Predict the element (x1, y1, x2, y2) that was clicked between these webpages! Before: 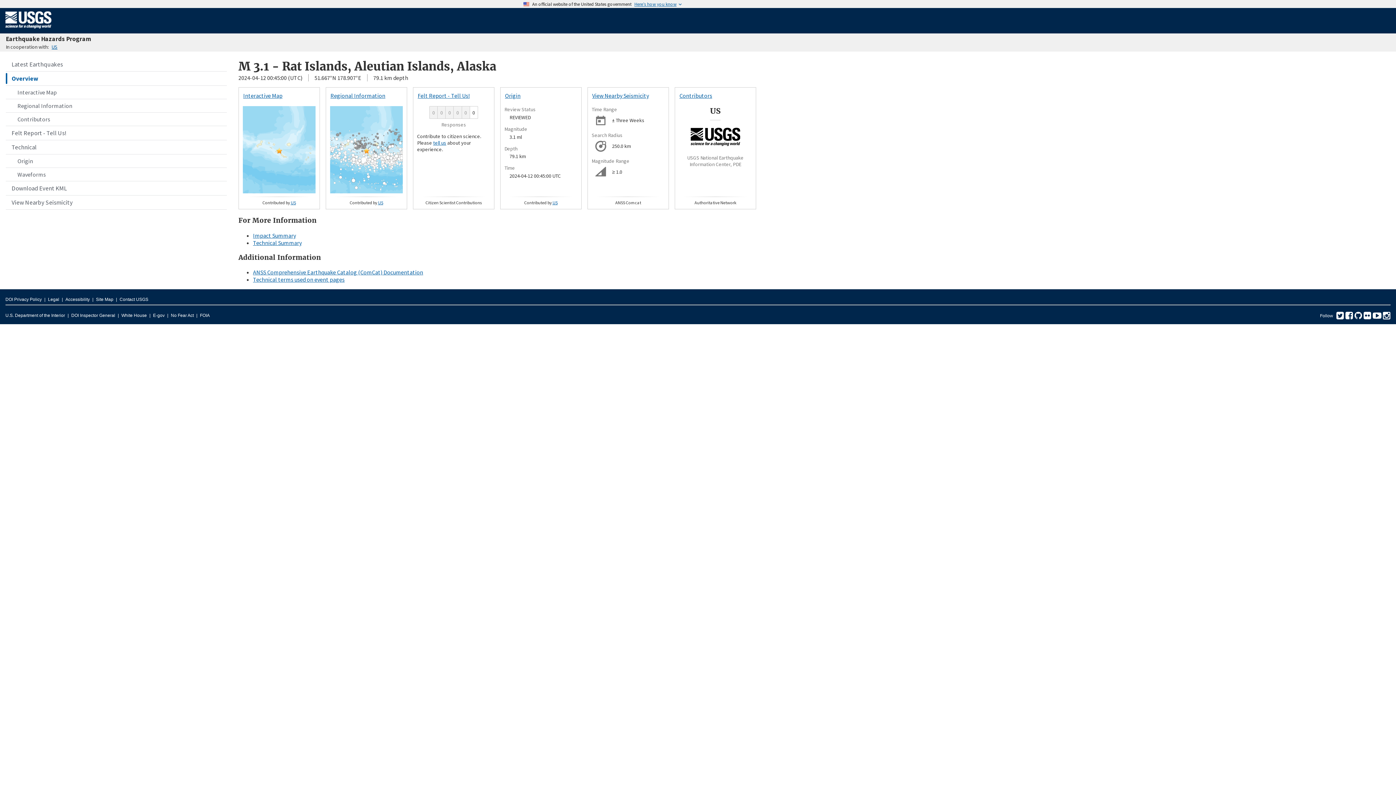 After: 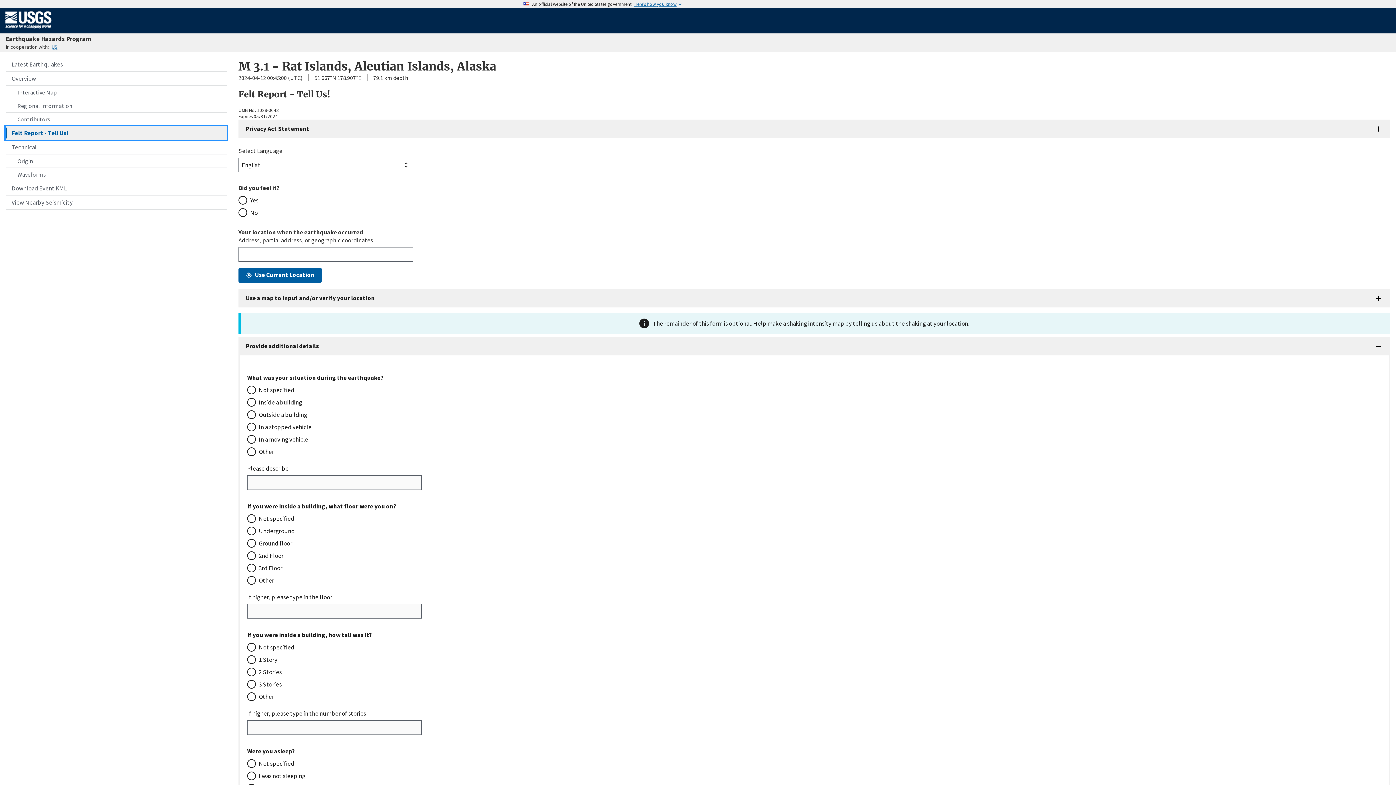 Action: bbox: (5, 126, 226, 140) label: Felt Report - Tell Us!